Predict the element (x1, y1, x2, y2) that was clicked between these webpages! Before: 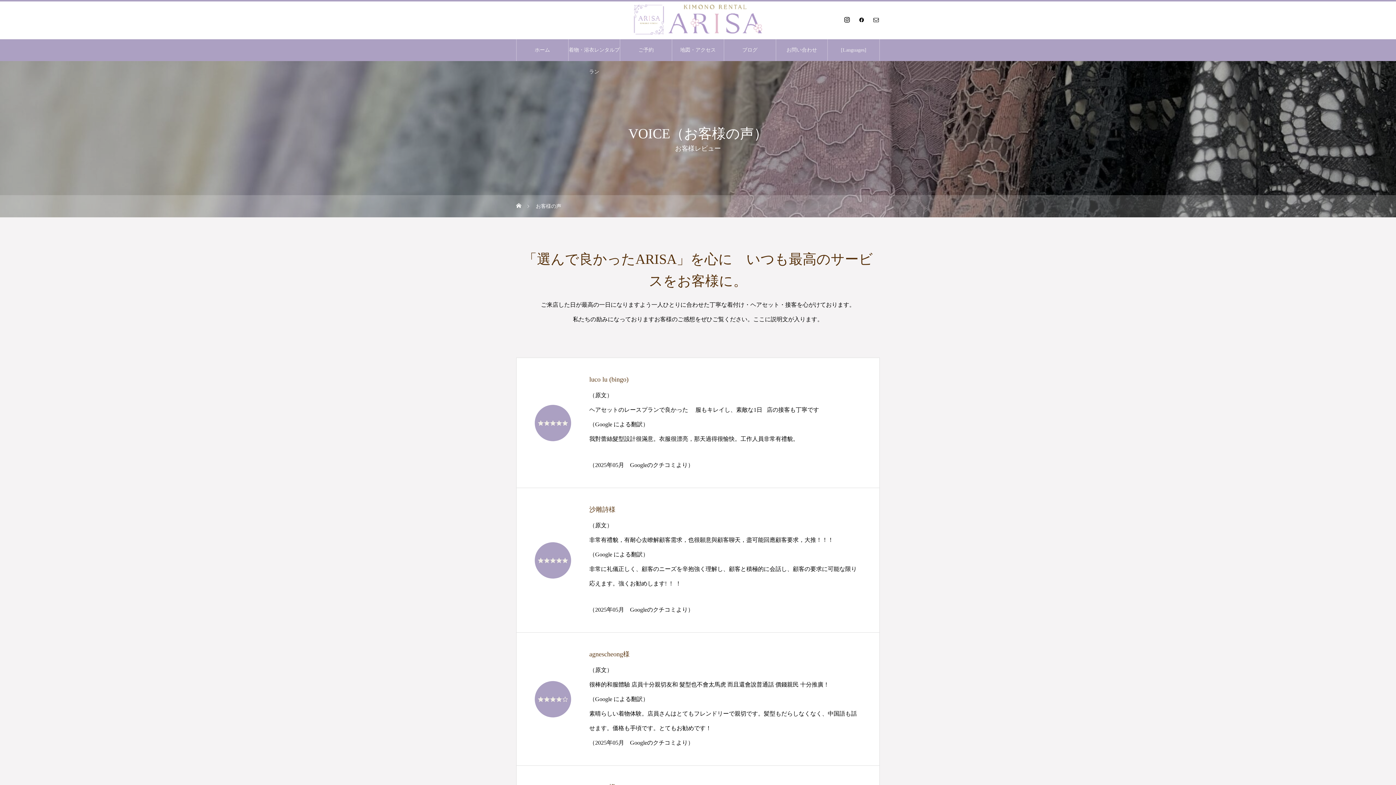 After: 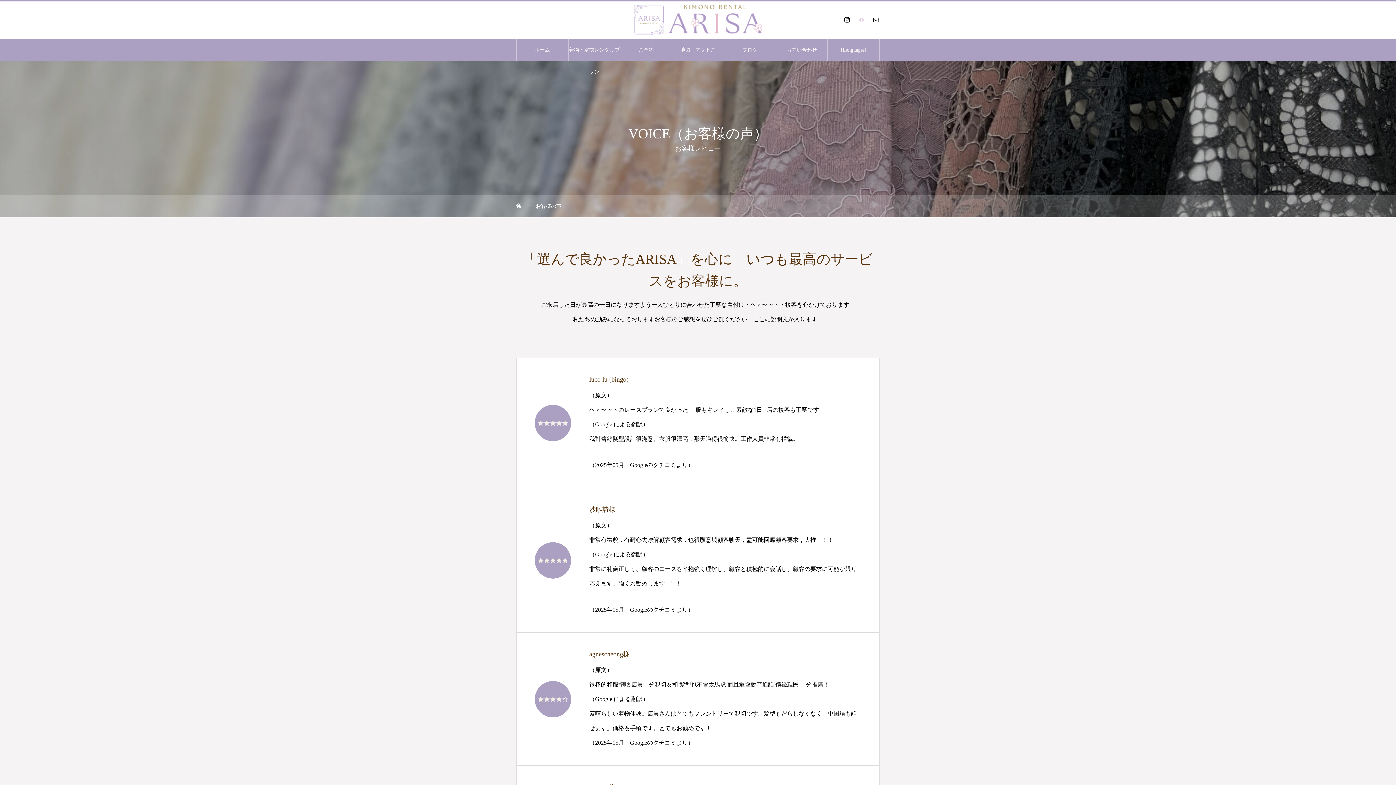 Action: bbox: (858, 16, 865, 23)